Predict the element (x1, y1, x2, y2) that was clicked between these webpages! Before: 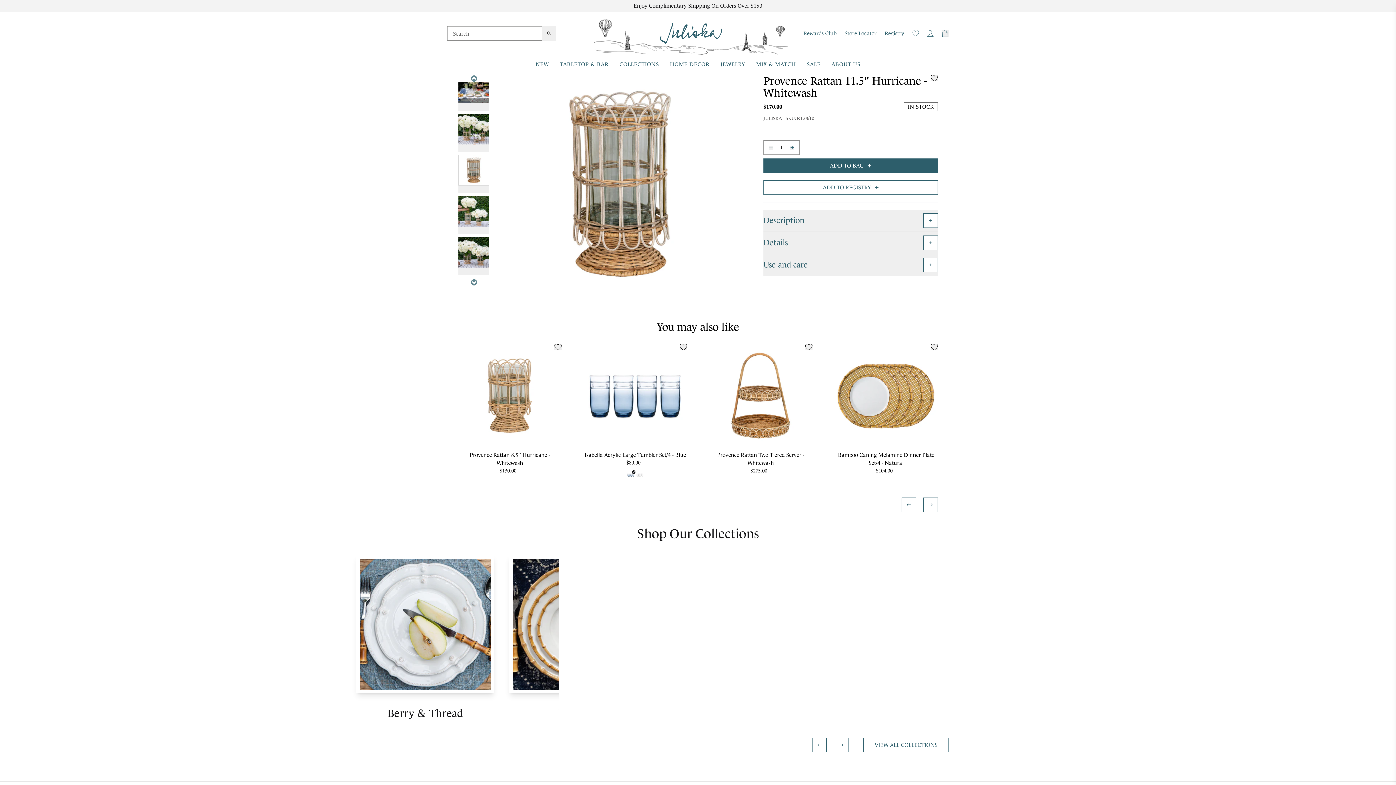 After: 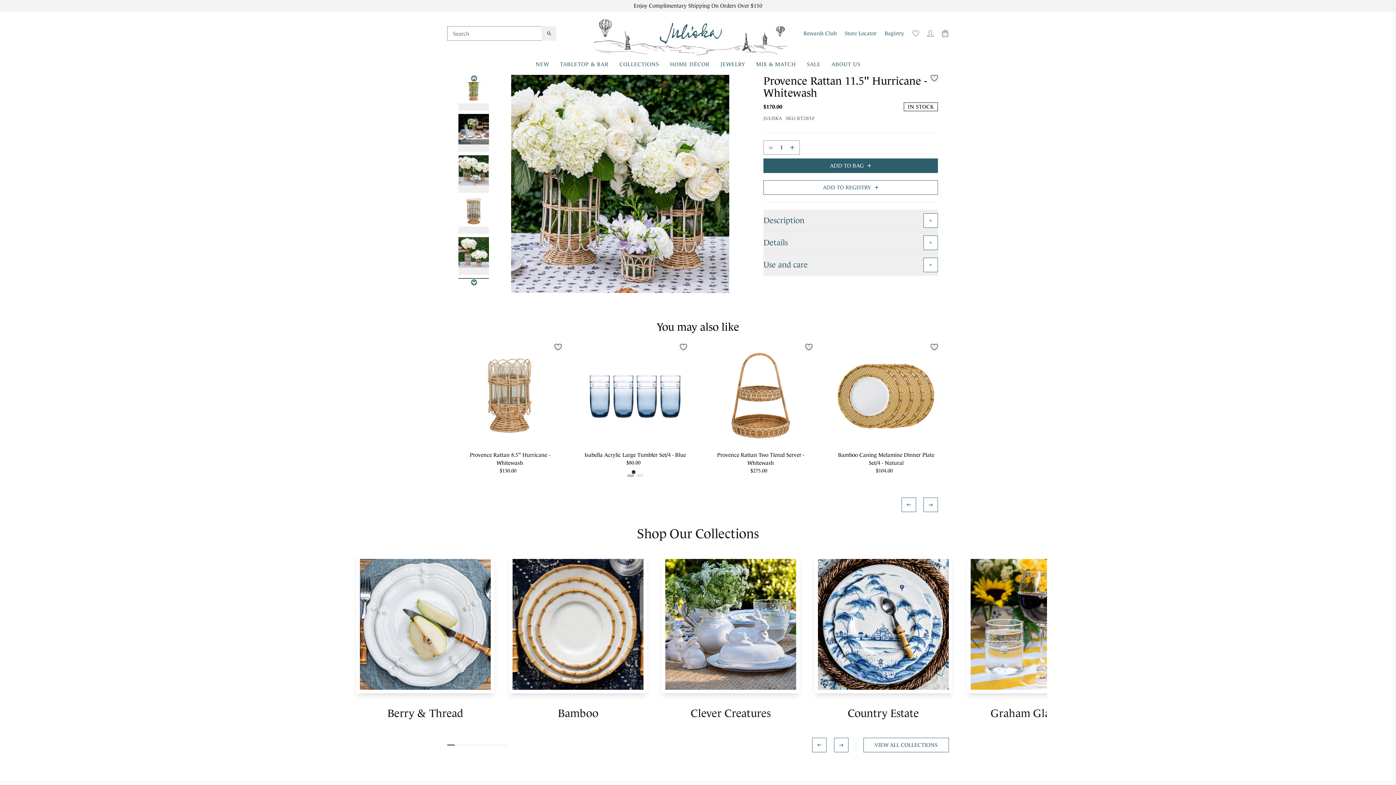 Action: bbox: (458, 114, 489, 151)